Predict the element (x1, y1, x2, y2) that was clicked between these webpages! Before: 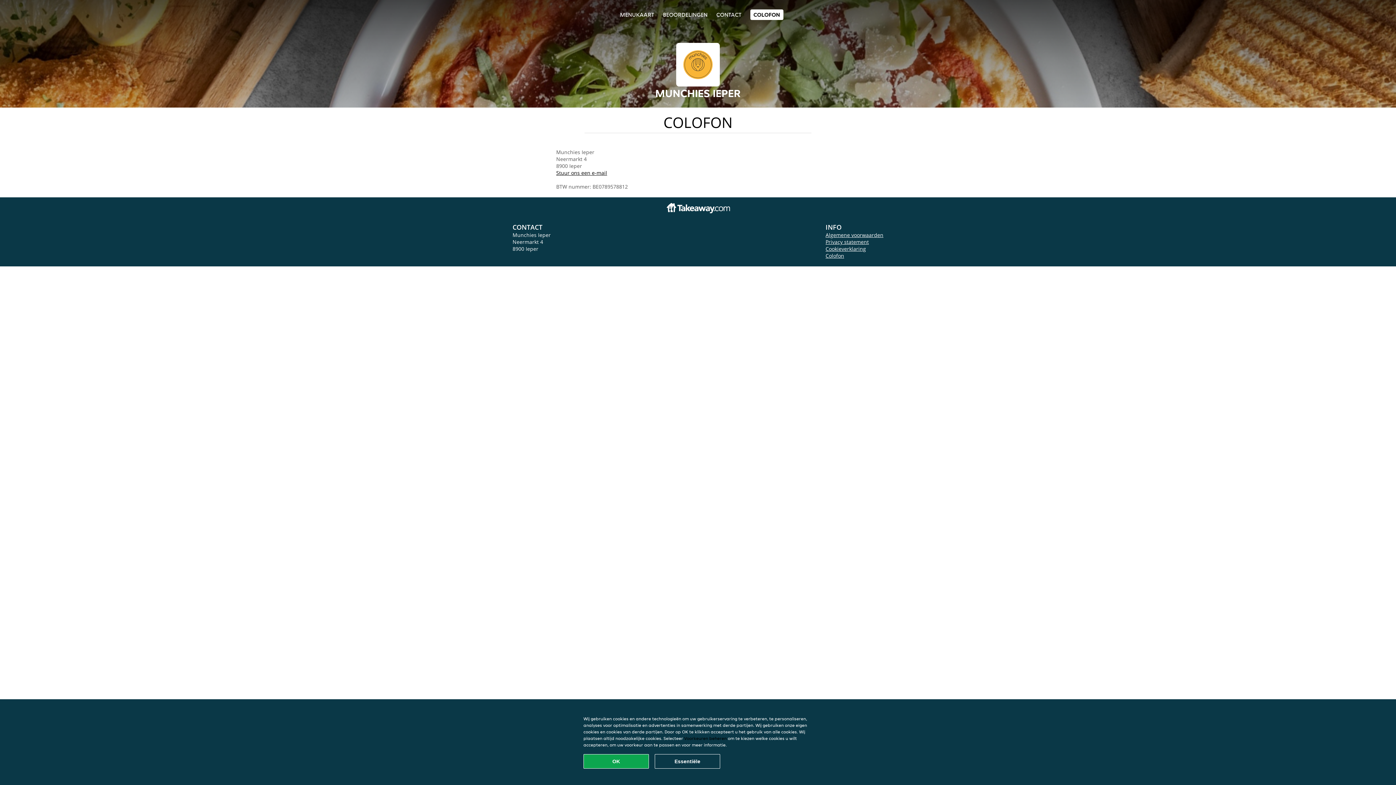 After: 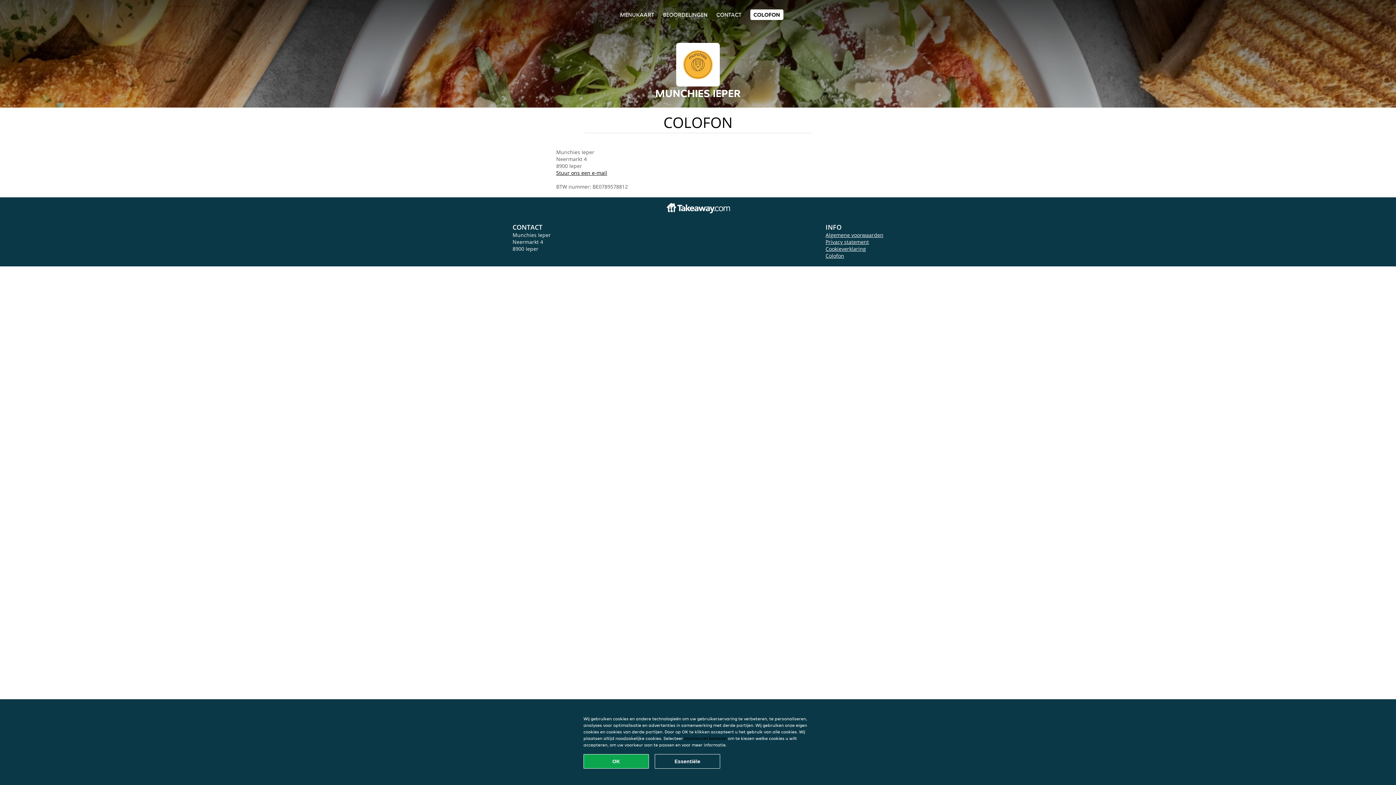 Action: bbox: (825, 252, 844, 259) label: Colofon